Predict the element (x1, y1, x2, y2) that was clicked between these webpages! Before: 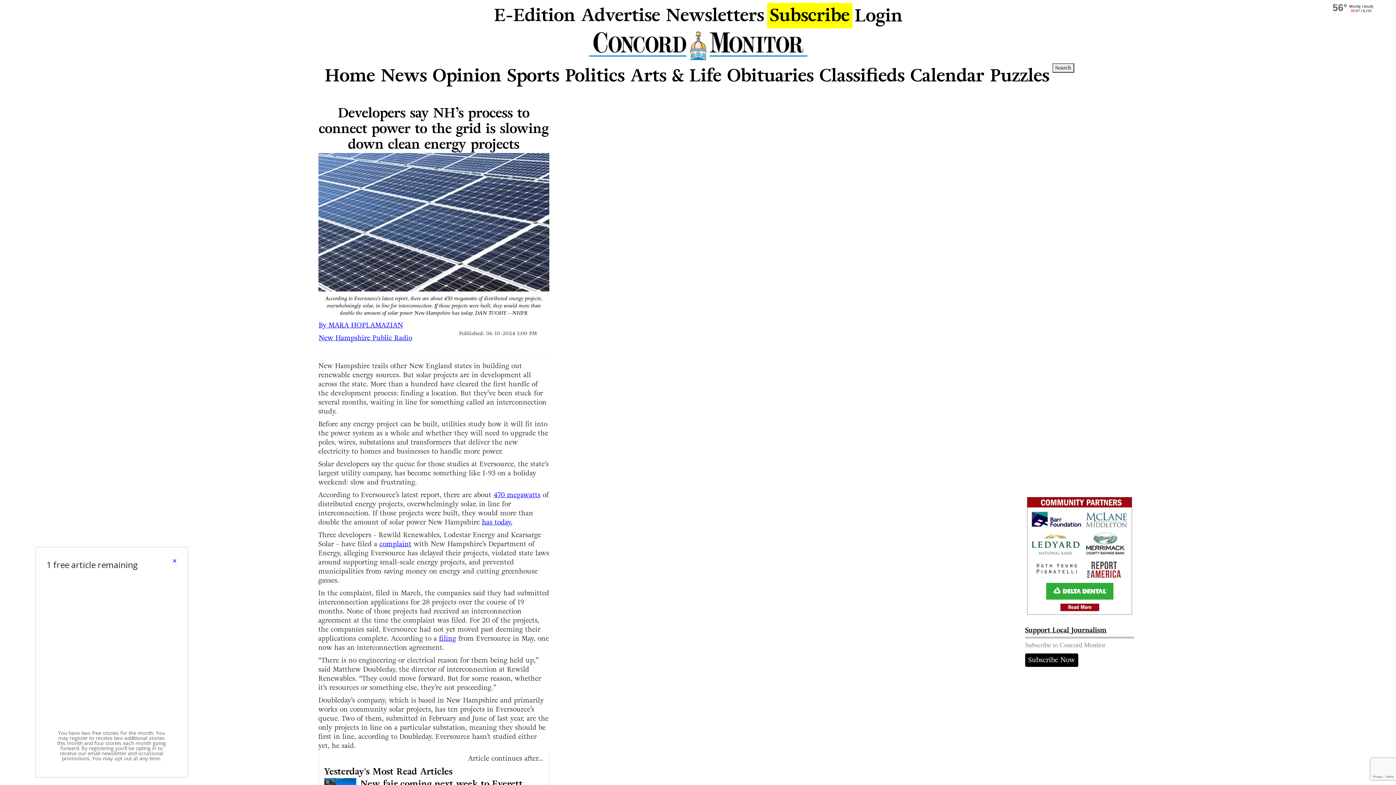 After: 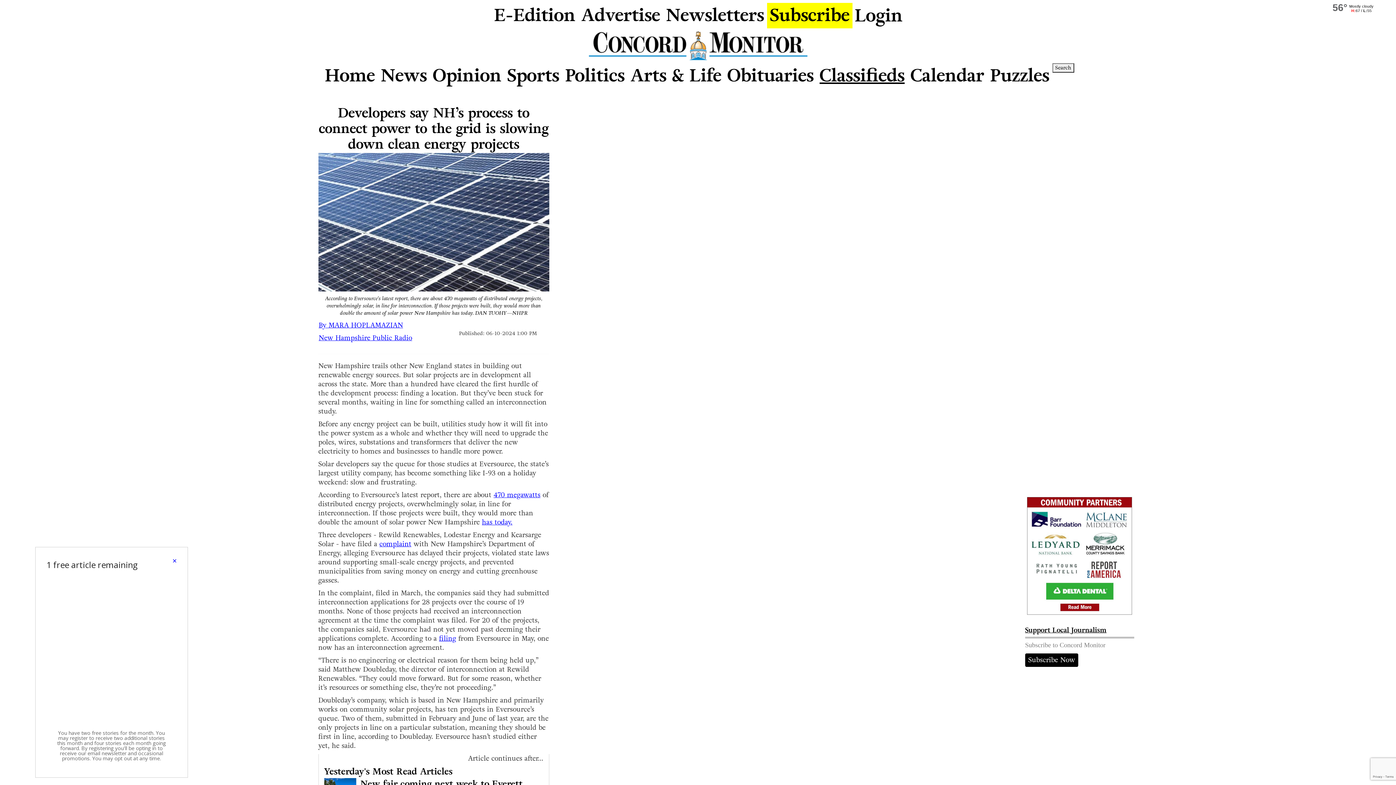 Action: label: Open Classified ads in new tab bbox: (816, 60, 907, 91)